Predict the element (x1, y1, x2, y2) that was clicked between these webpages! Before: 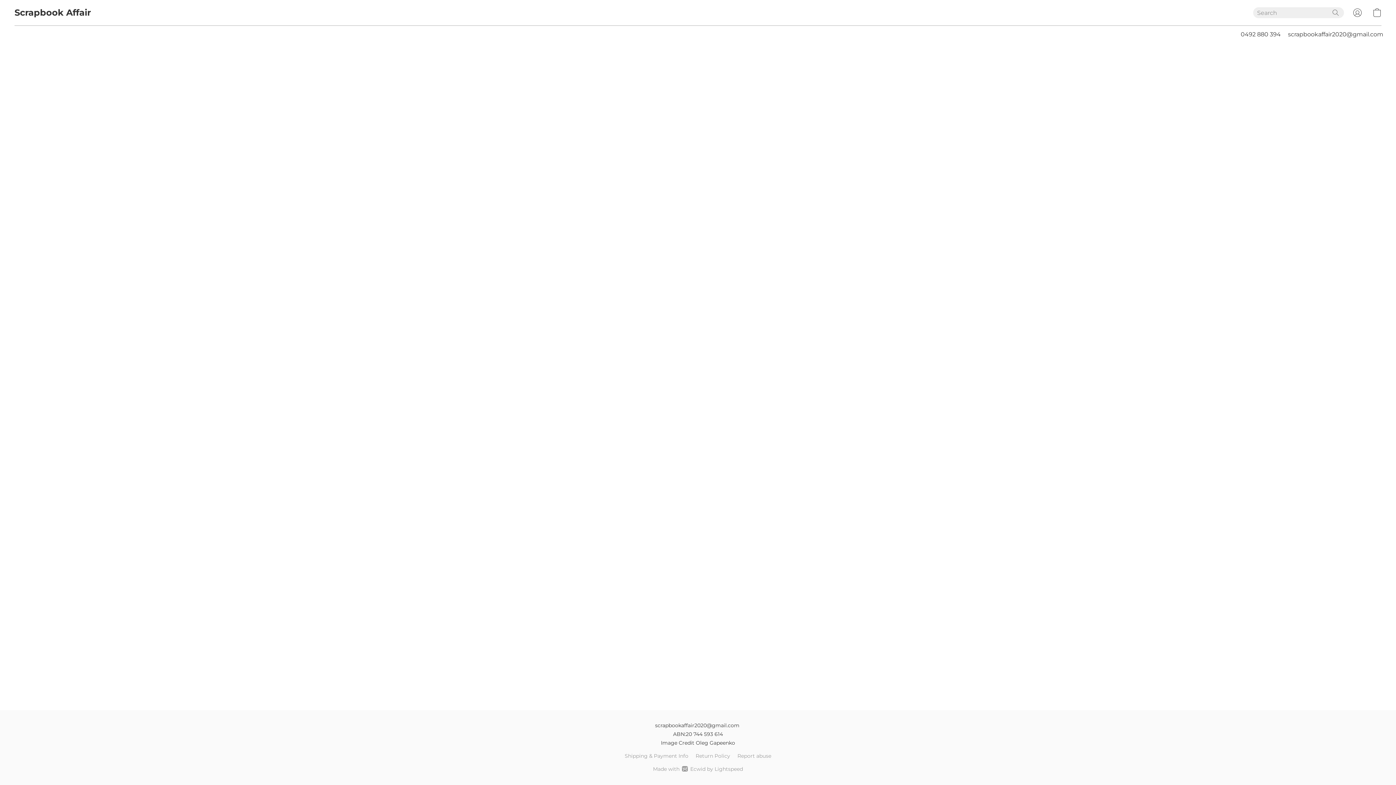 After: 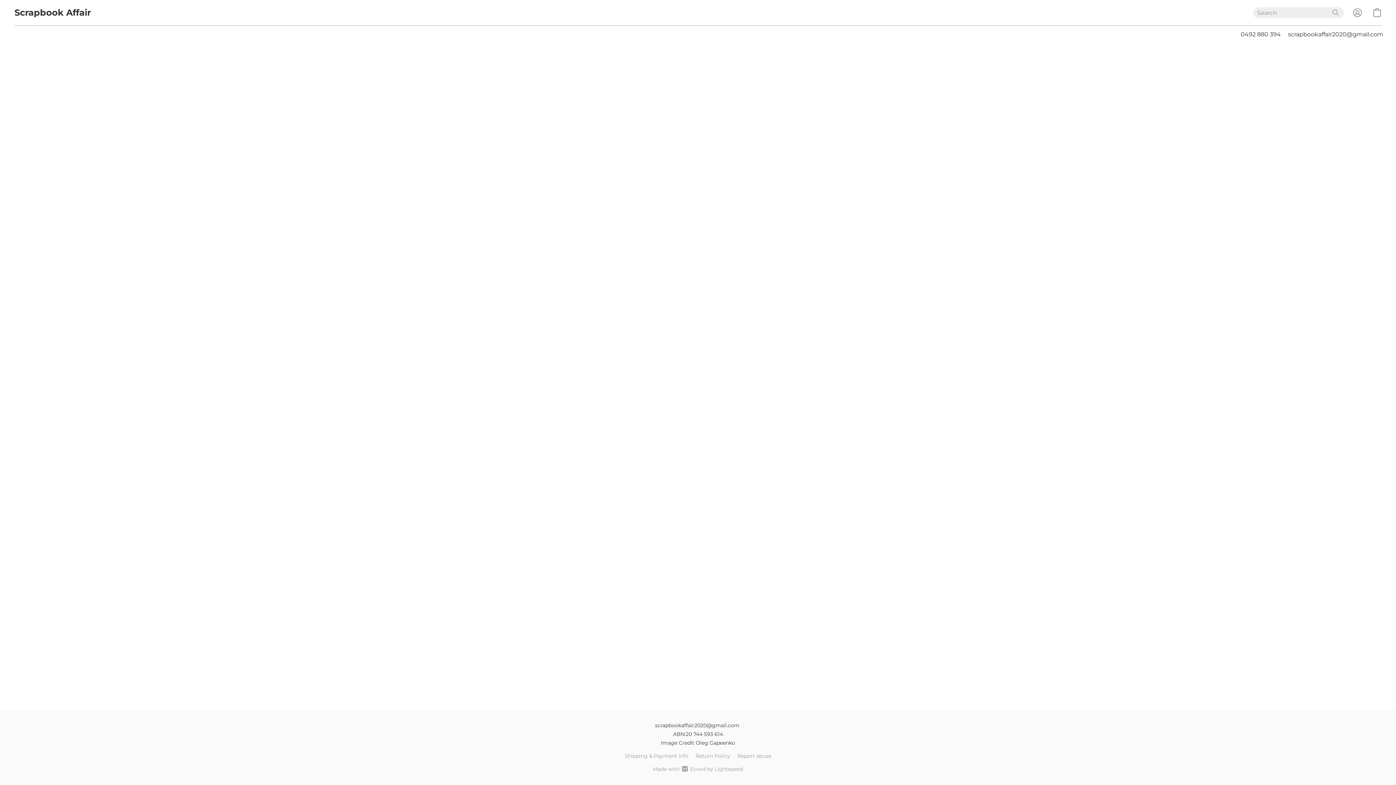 Action: bbox: (1330, 7, 1341, 17) label: Search the website